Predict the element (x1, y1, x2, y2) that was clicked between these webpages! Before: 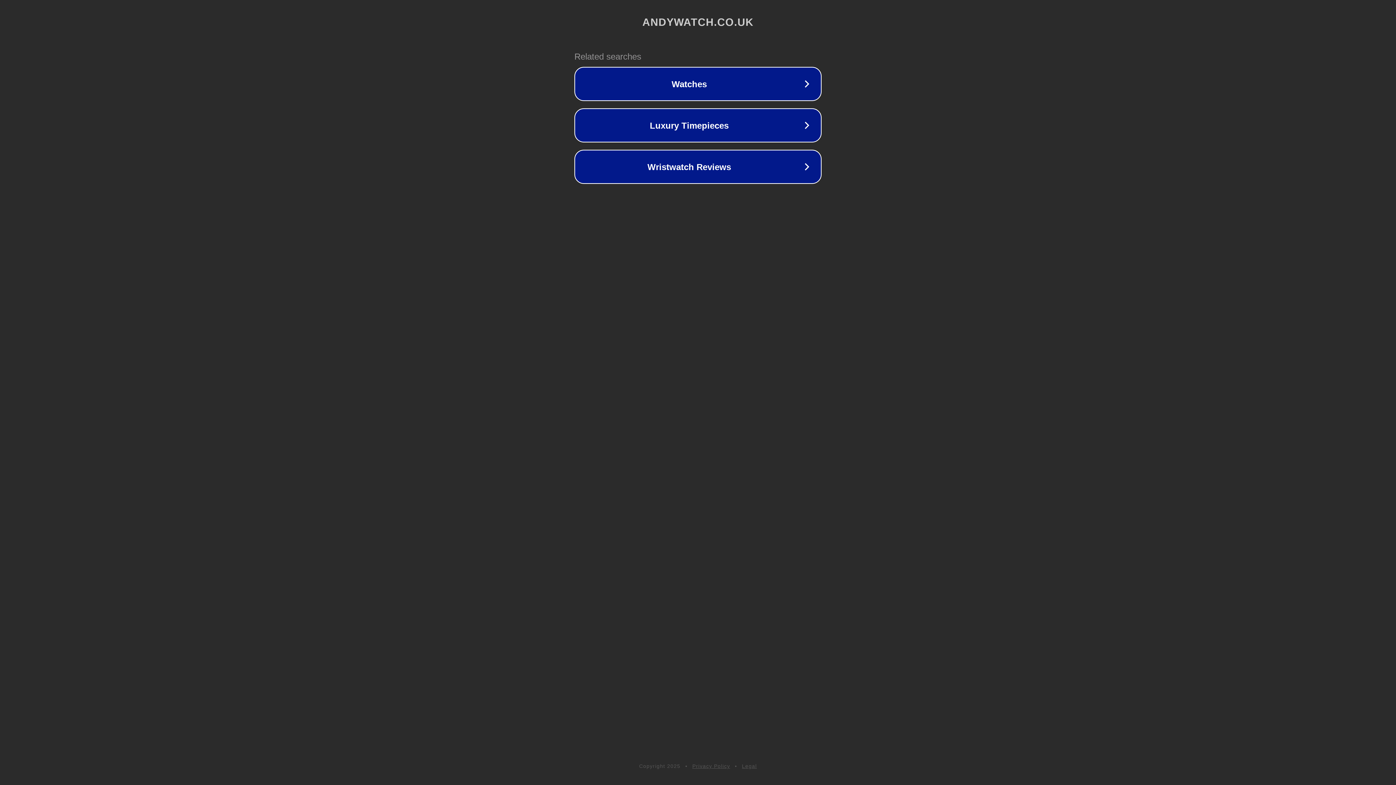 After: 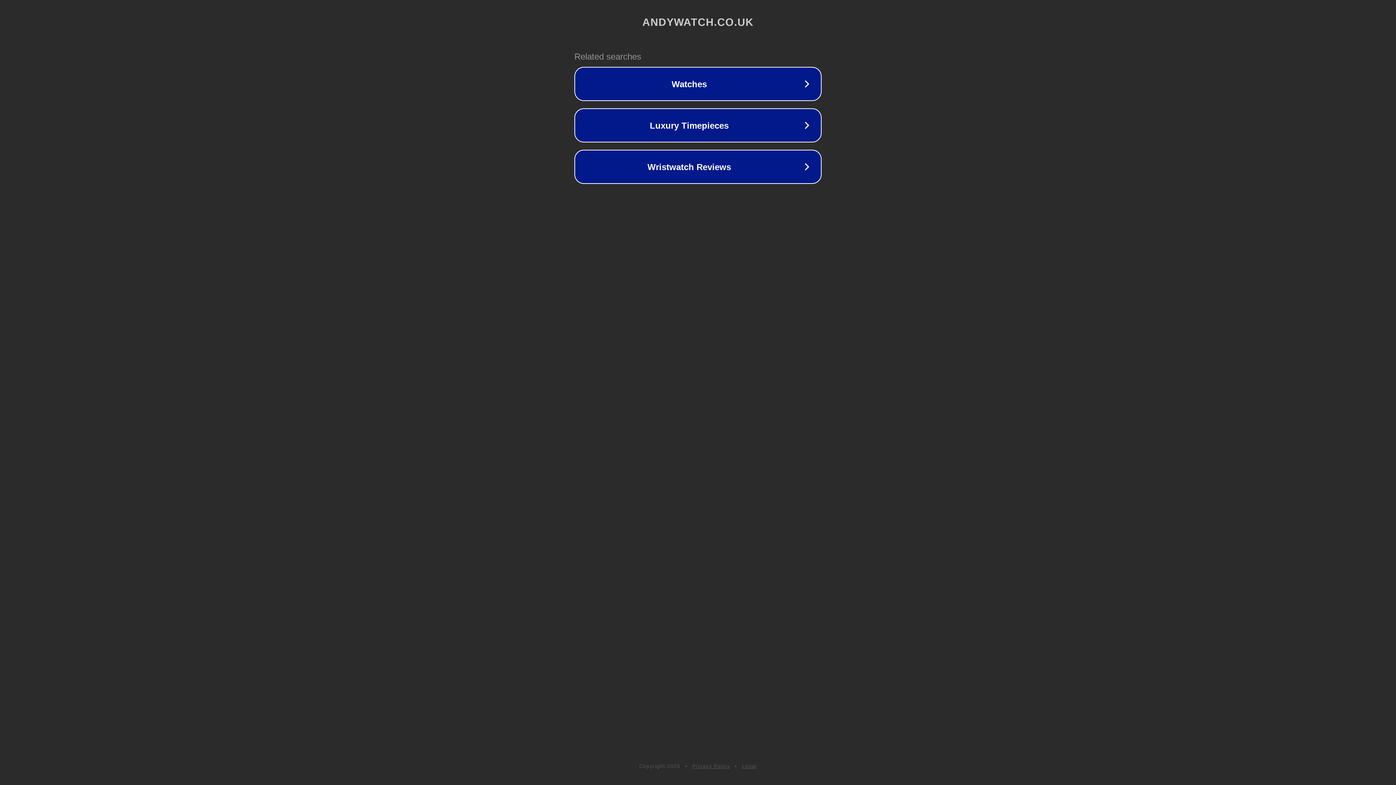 Action: bbox: (742, 763, 757, 769) label: Legal